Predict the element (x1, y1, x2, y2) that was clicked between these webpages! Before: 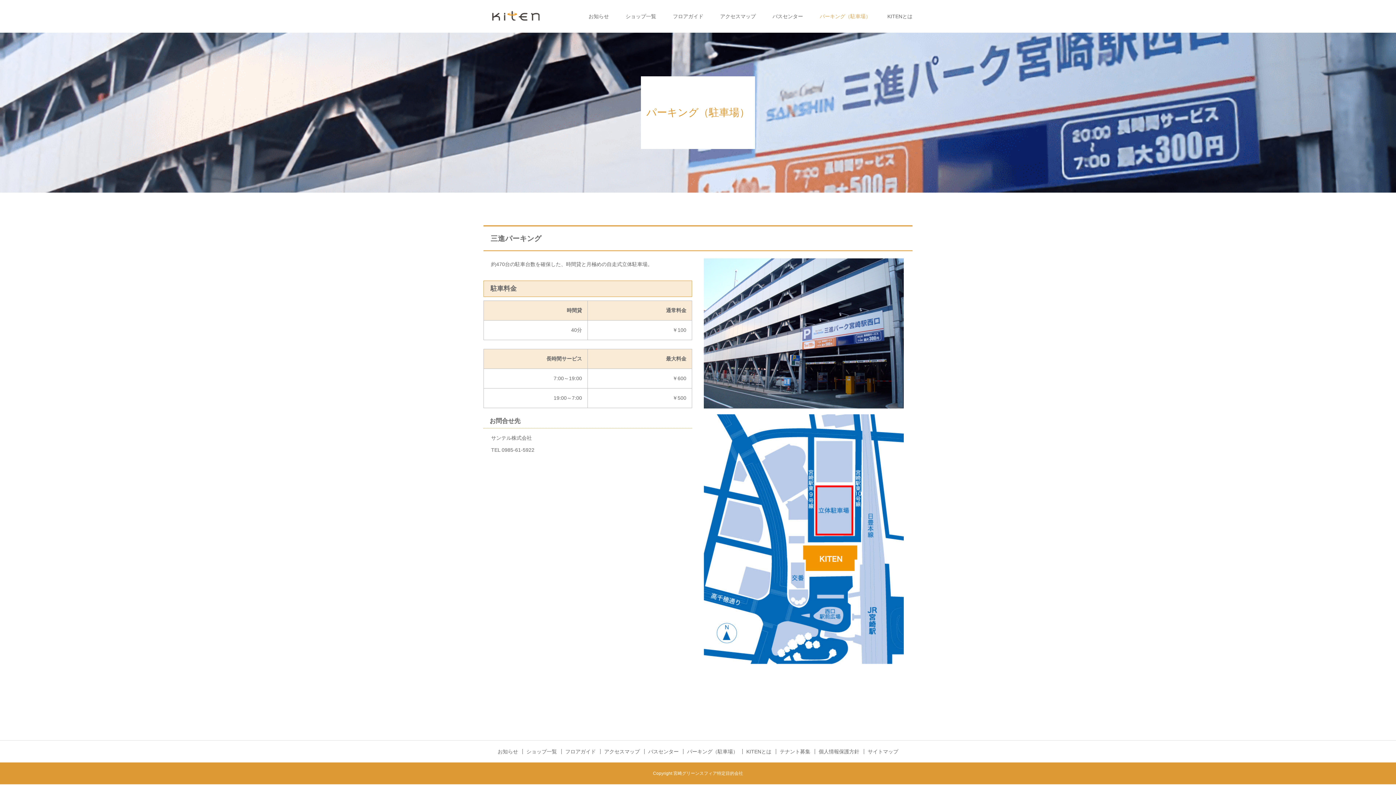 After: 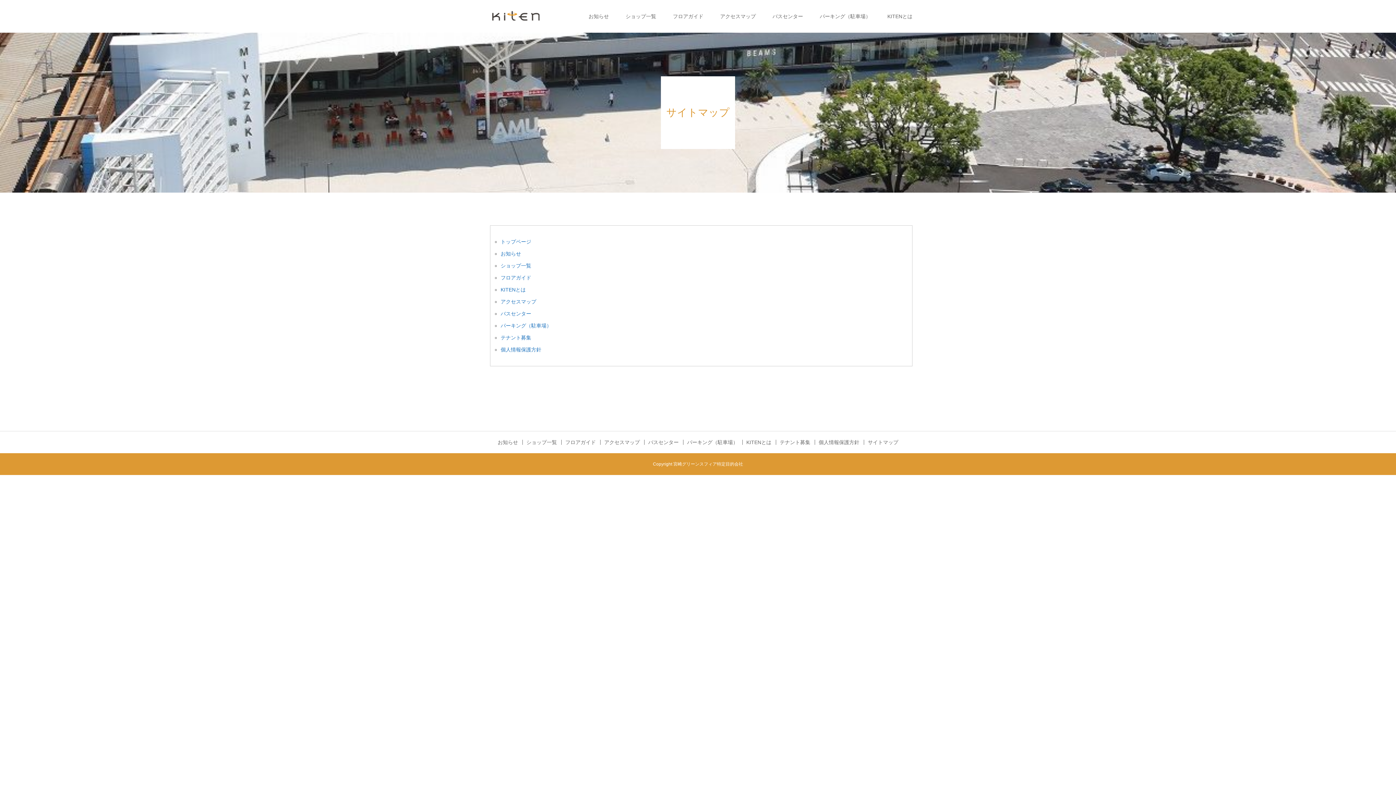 Action: bbox: (868, 749, 898, 754) label: サイトマップ